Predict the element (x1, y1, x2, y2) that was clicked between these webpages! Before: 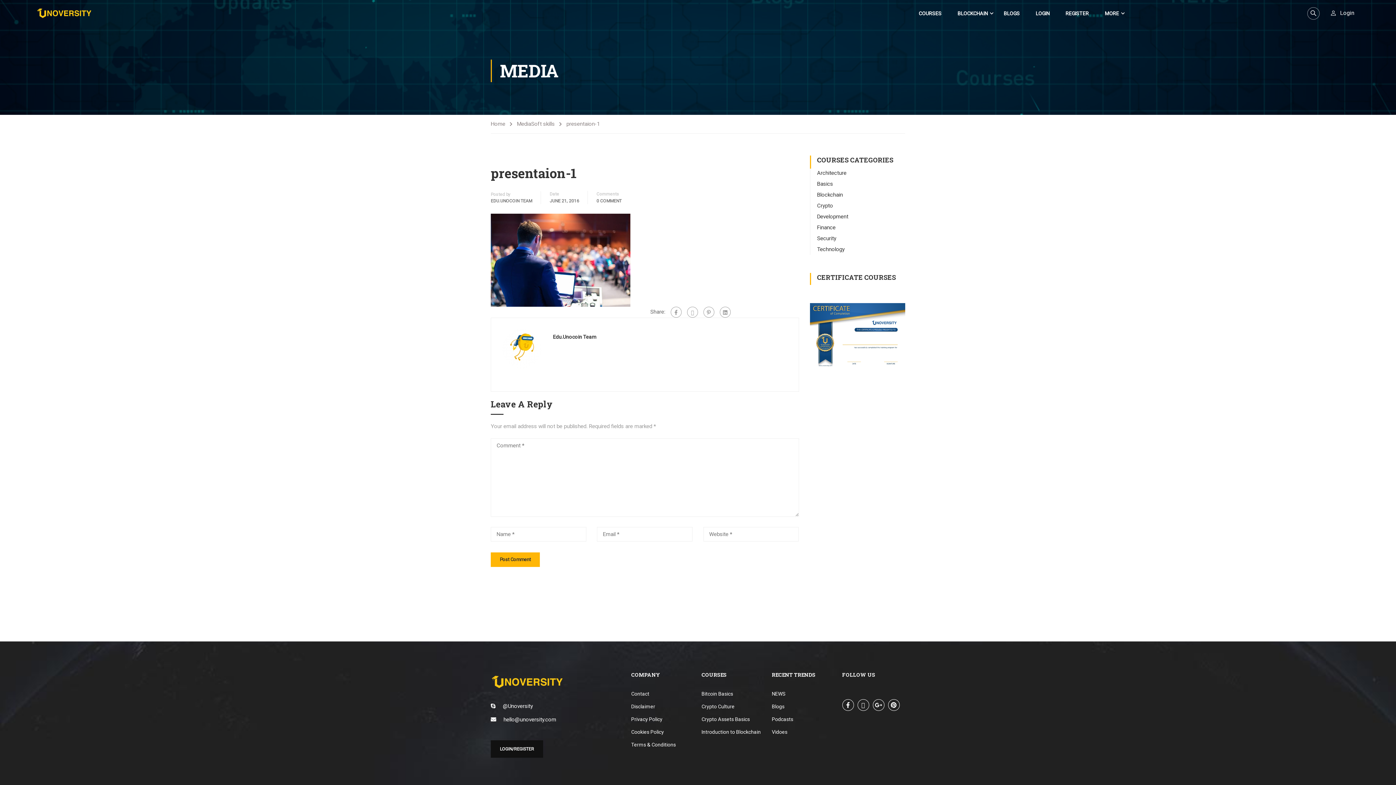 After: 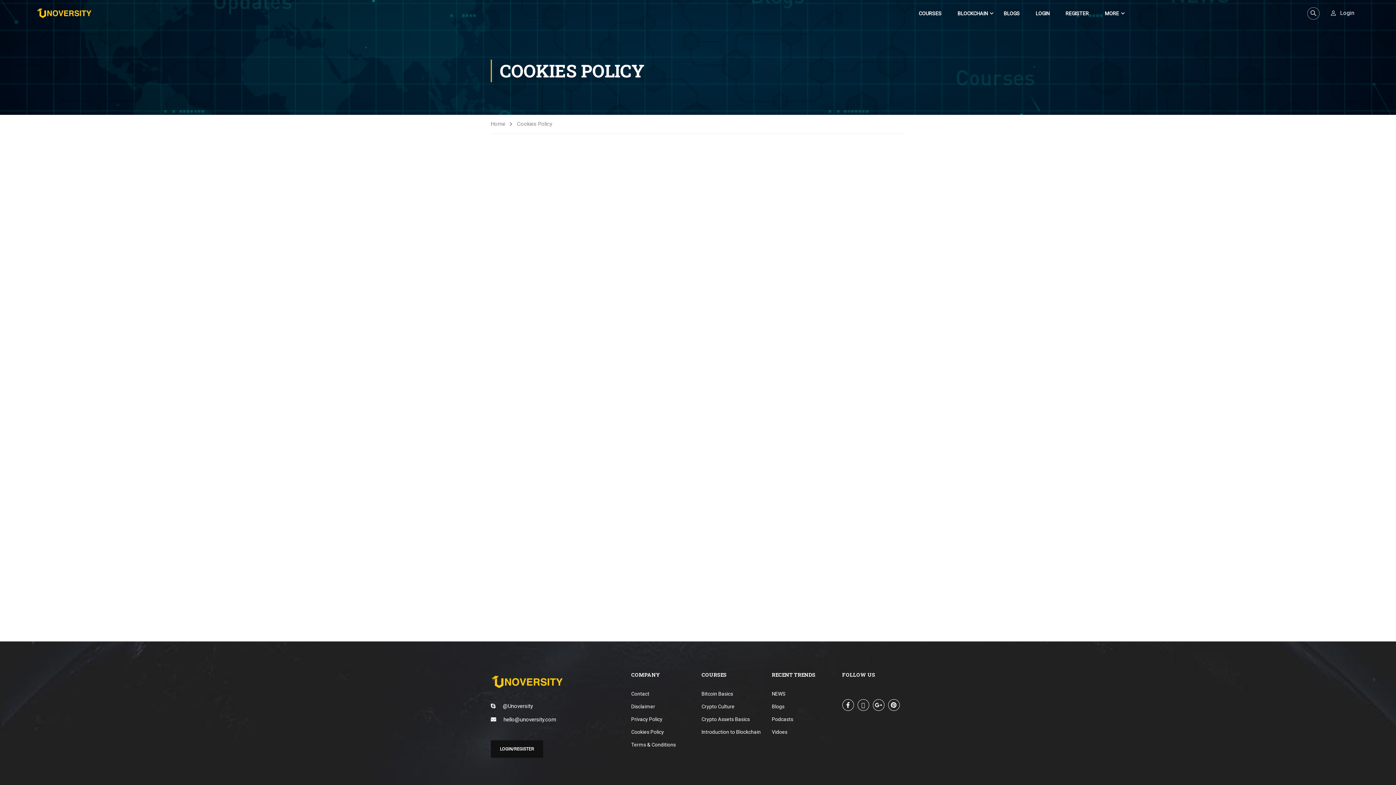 Action: bbox: (631, 726, 694, 737) label: Cookies Policy